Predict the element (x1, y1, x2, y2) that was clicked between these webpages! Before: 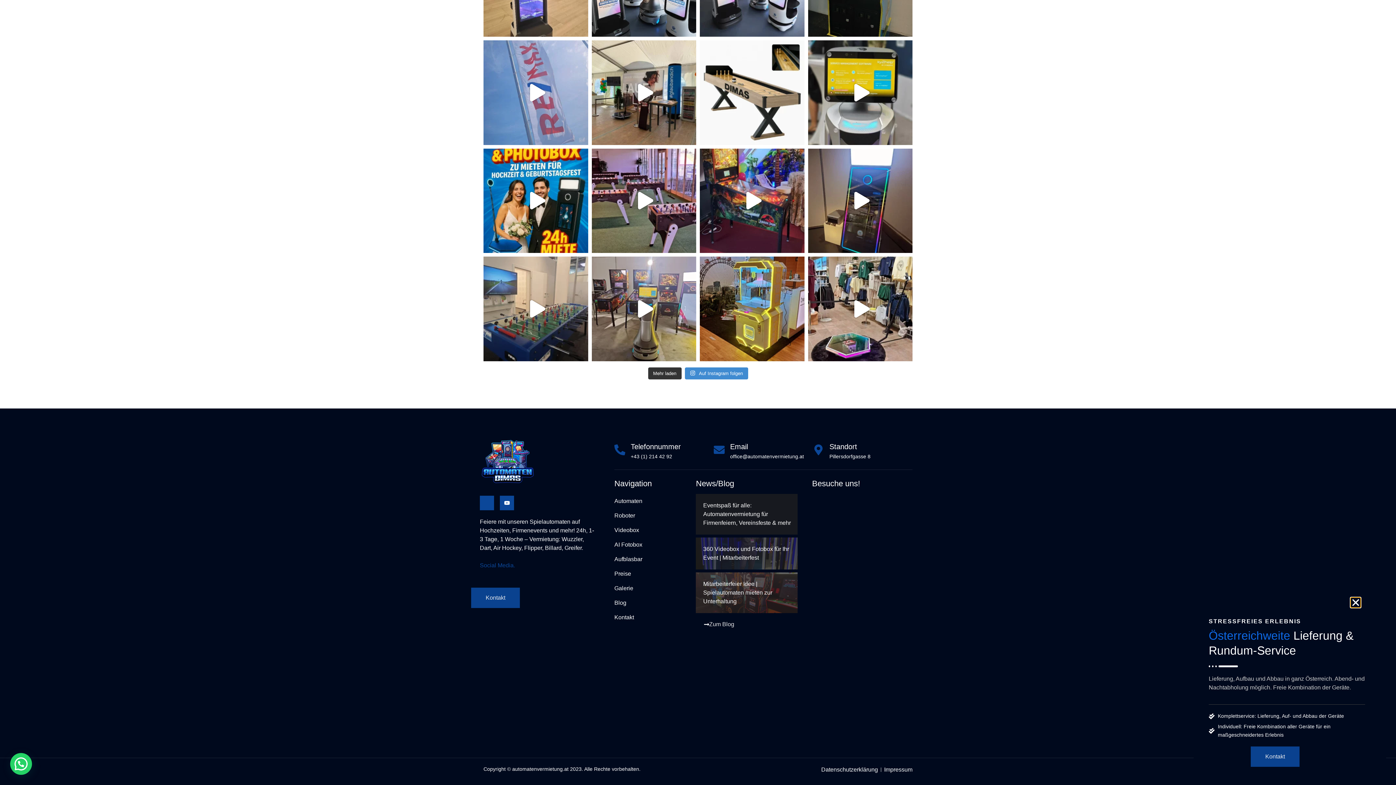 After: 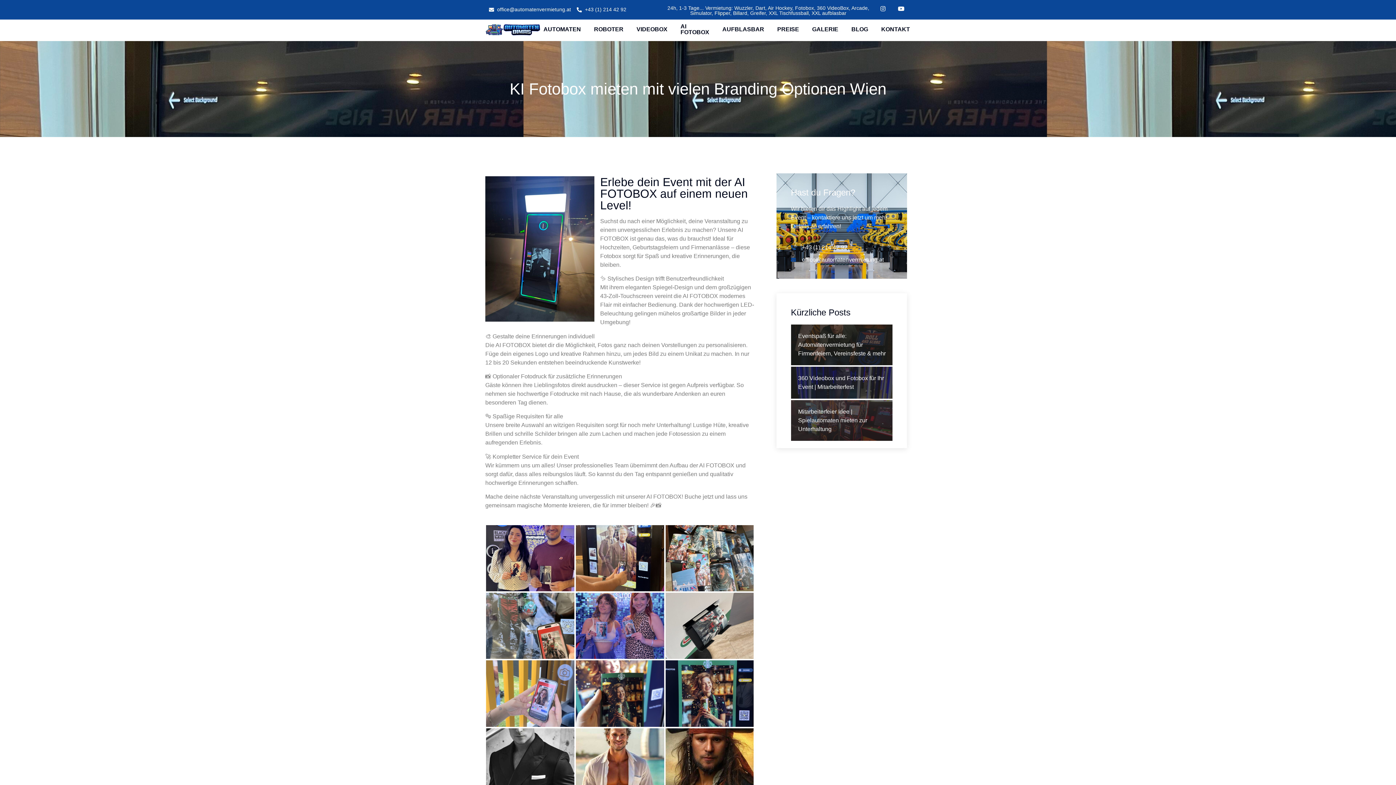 Action: bbox: (625, 265, 736, 279) label: KI Fotobox mieten mit vielen Branding Optionen Wien